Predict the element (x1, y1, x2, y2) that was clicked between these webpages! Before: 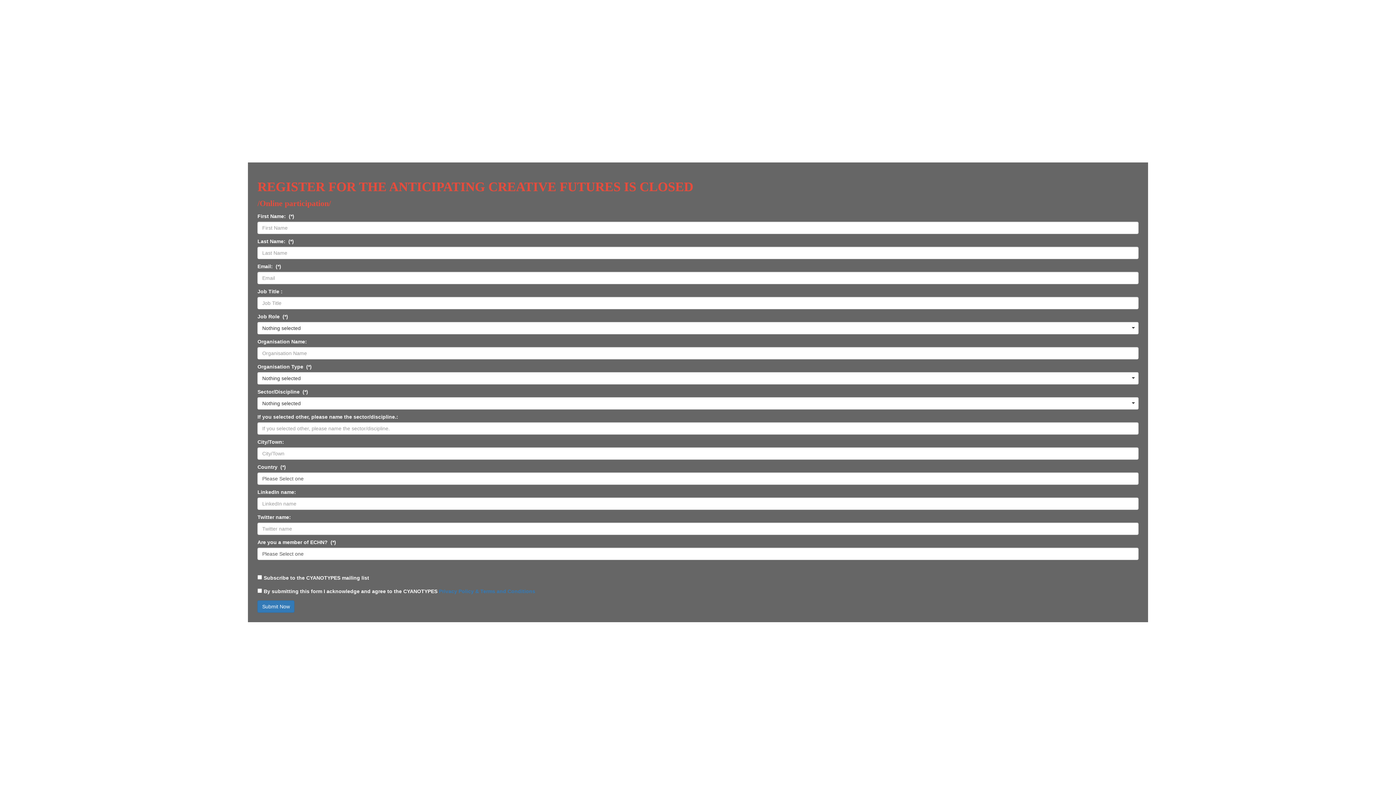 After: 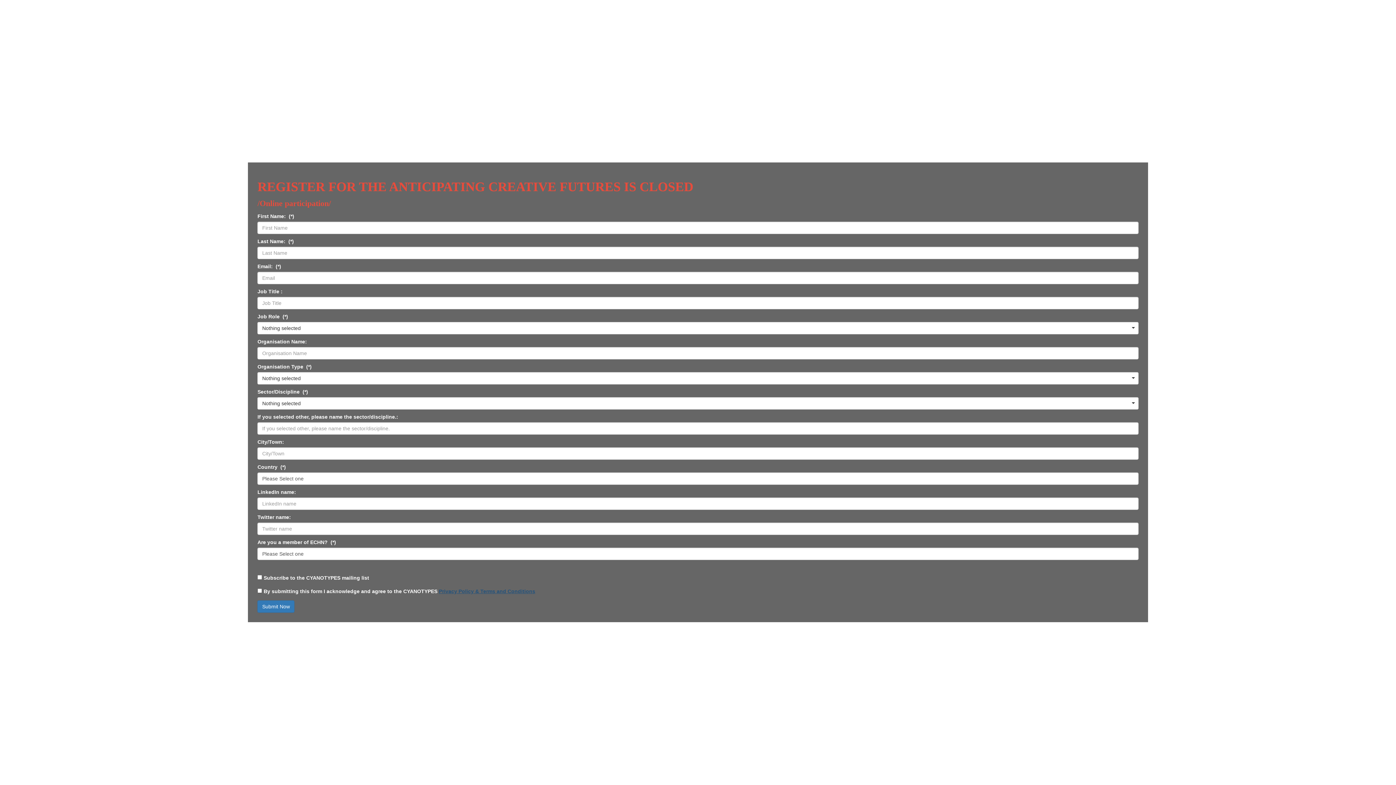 Action: bbox: (439, 588, 535, 594) label: Privacy Policy & Terms and Conditions